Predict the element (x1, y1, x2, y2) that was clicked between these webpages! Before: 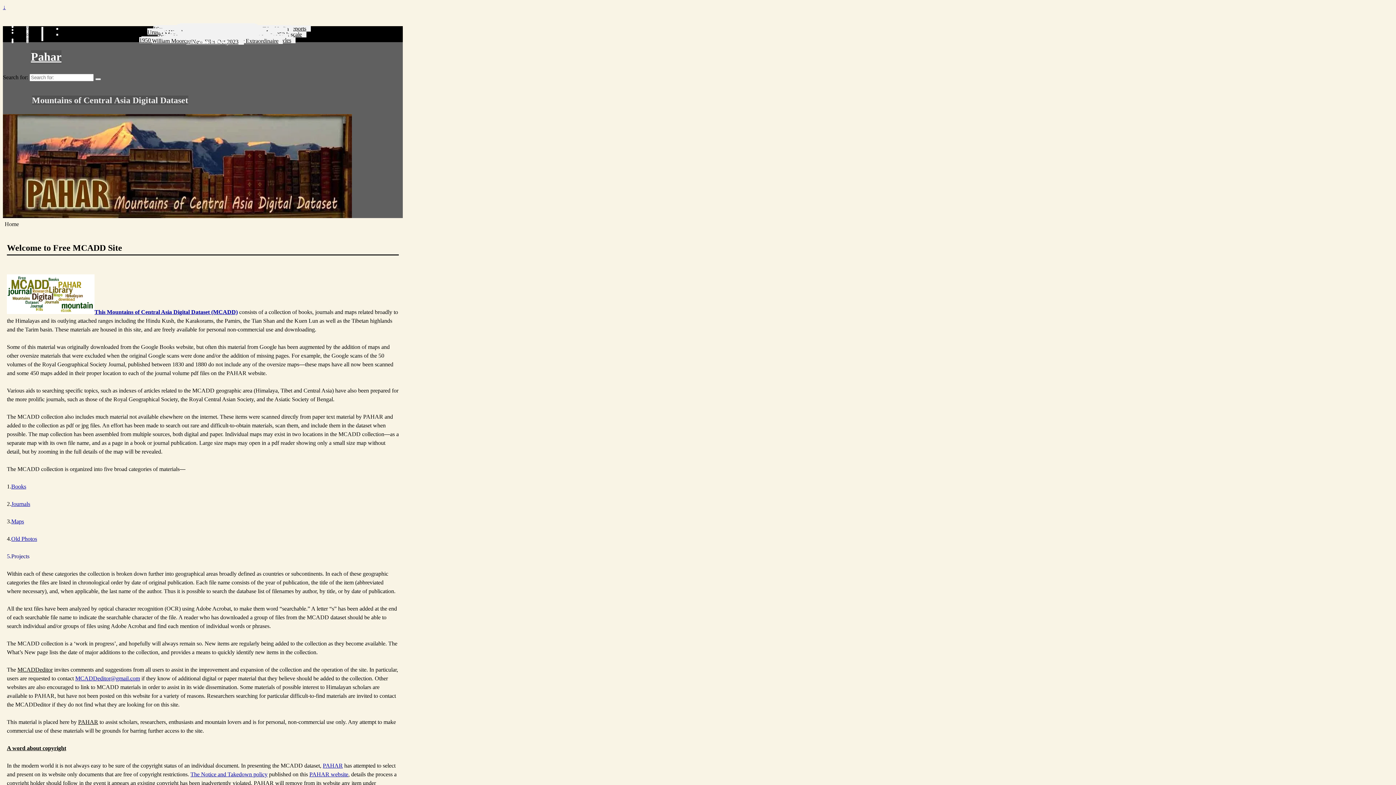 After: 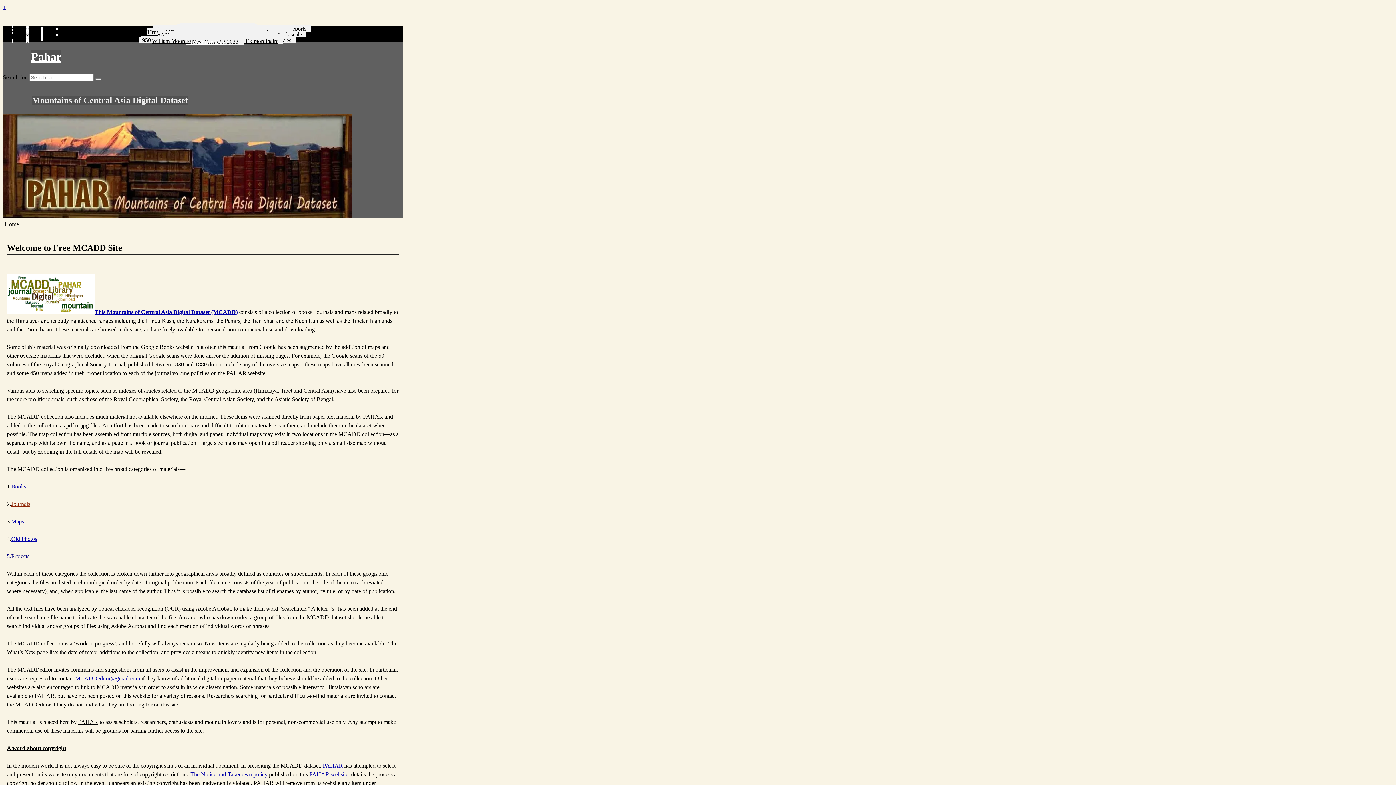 Action: label: Journals bbox: (11, 501, 30, 507)